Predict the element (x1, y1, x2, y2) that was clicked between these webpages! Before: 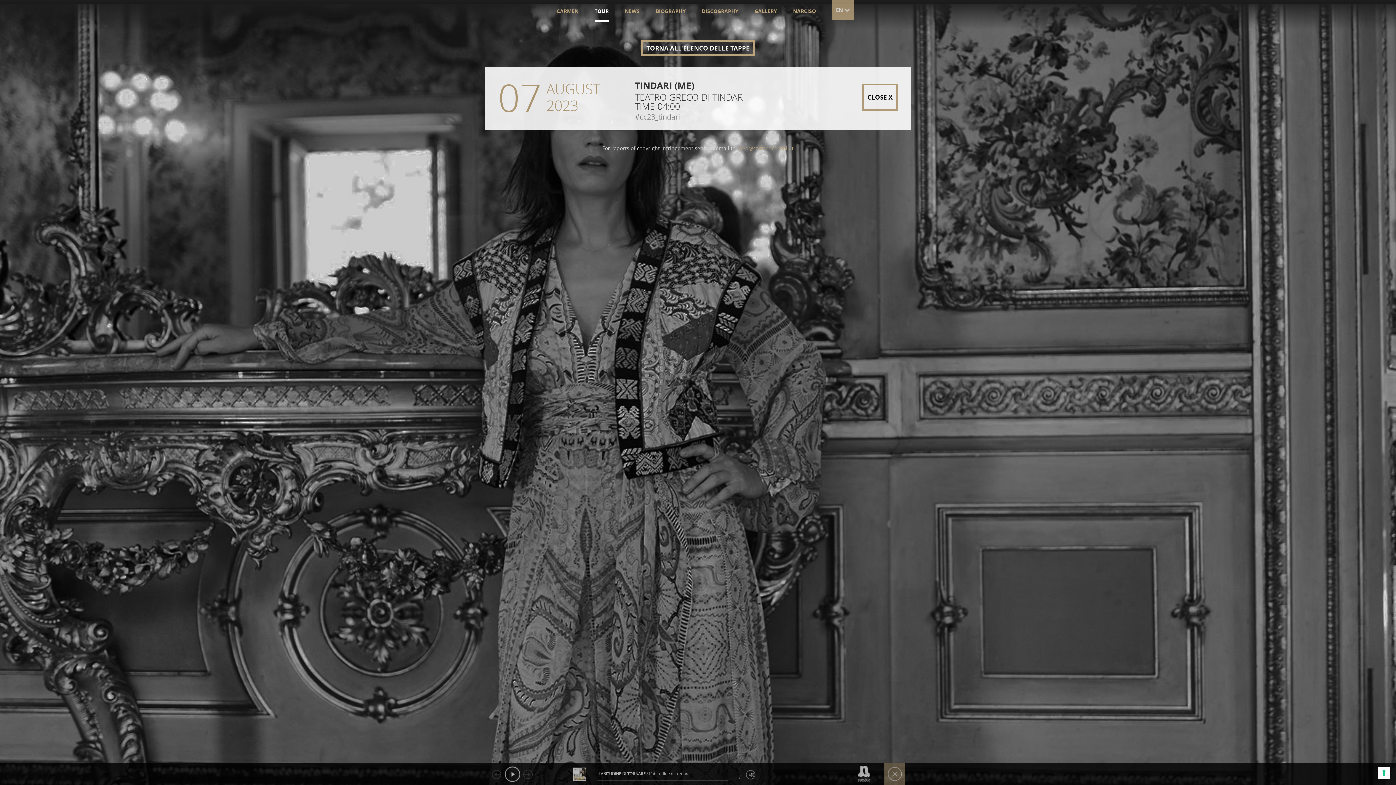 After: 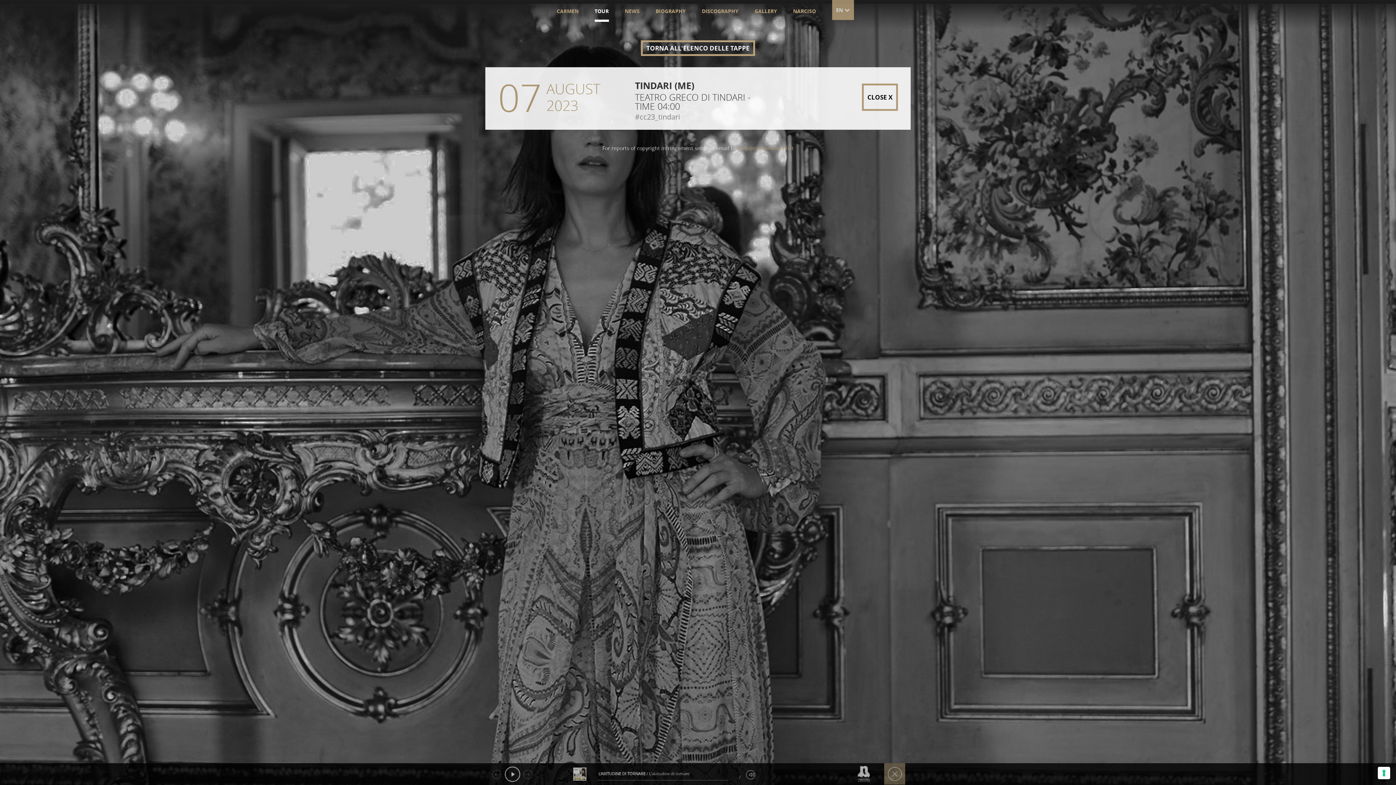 Action: bbox: (504, 770, 521, 777)